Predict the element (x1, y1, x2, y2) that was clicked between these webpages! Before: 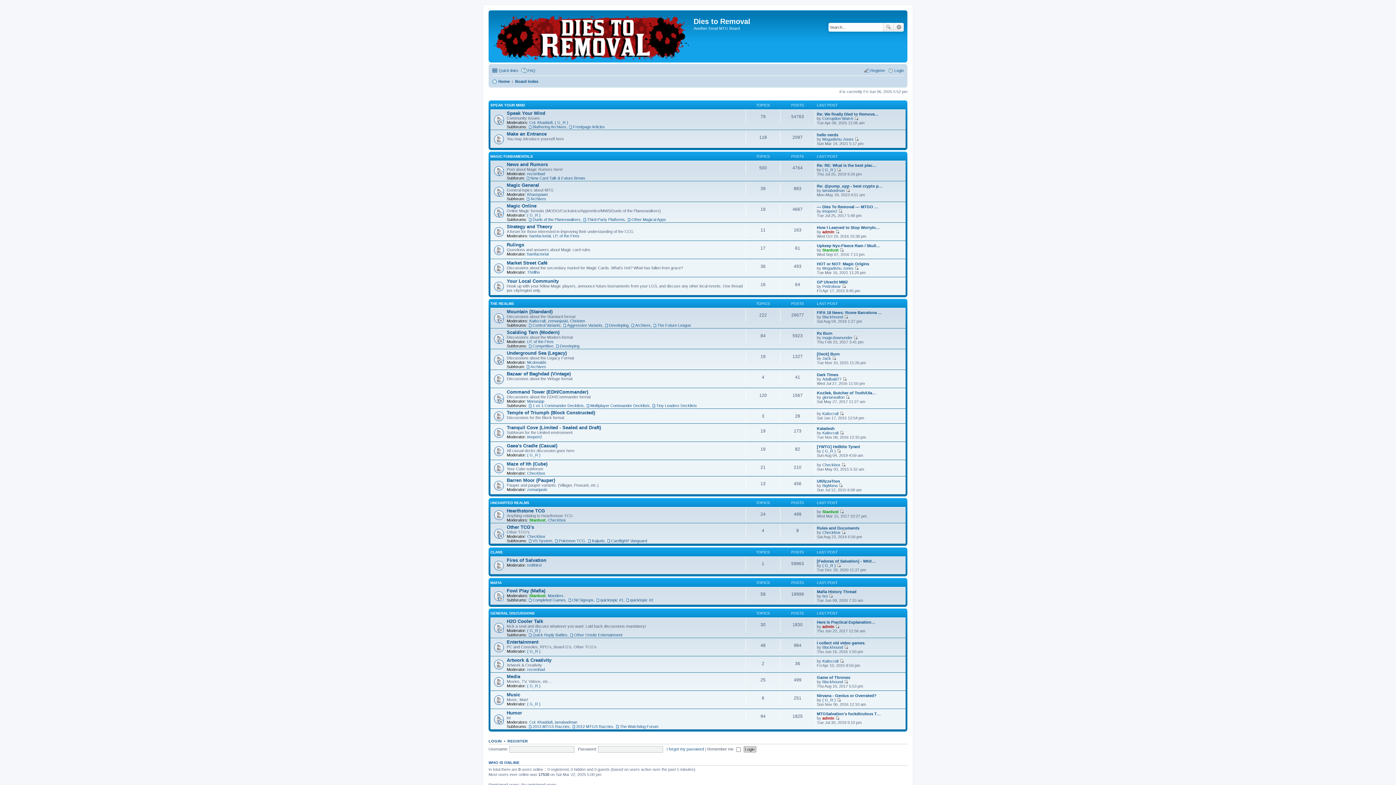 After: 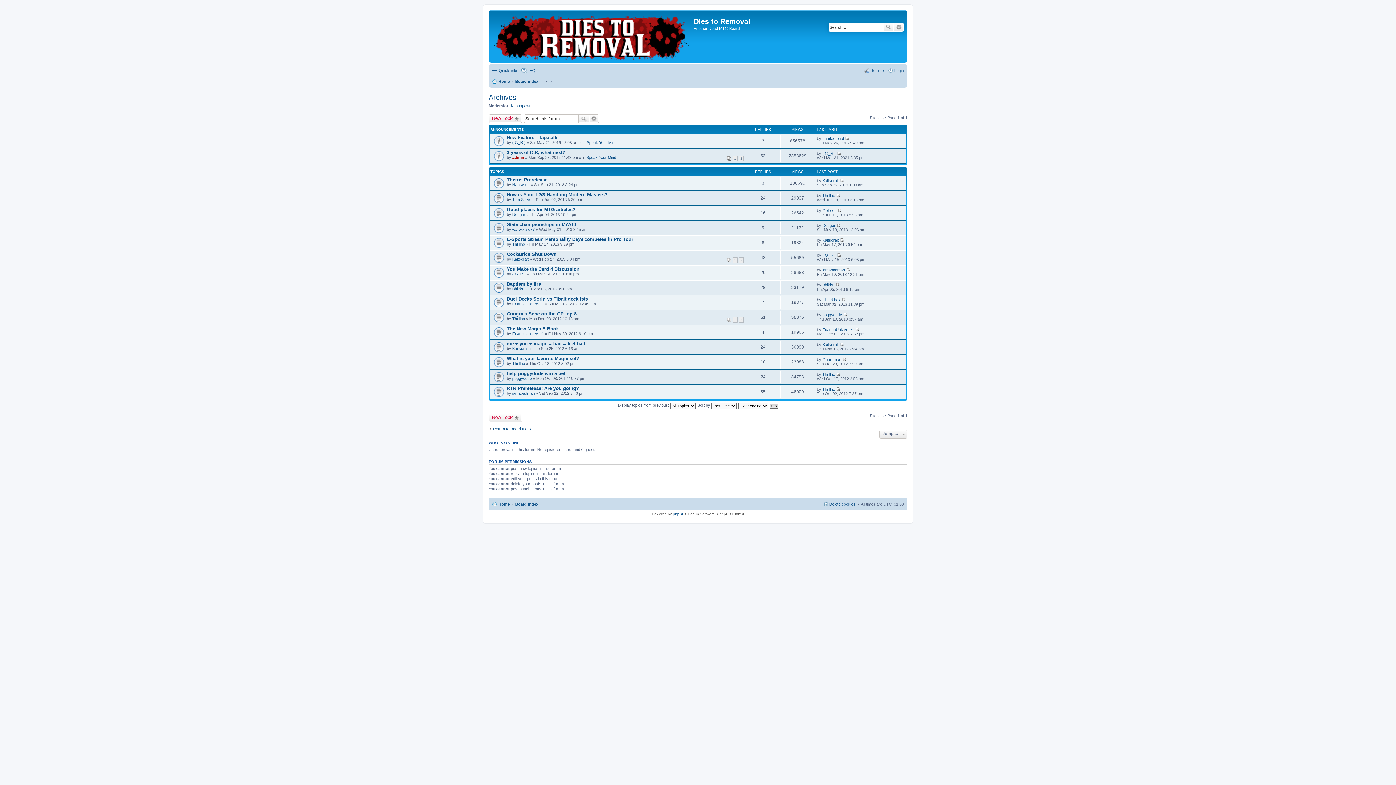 Action: bbox: (526, 196, 546, 200) label: Archives